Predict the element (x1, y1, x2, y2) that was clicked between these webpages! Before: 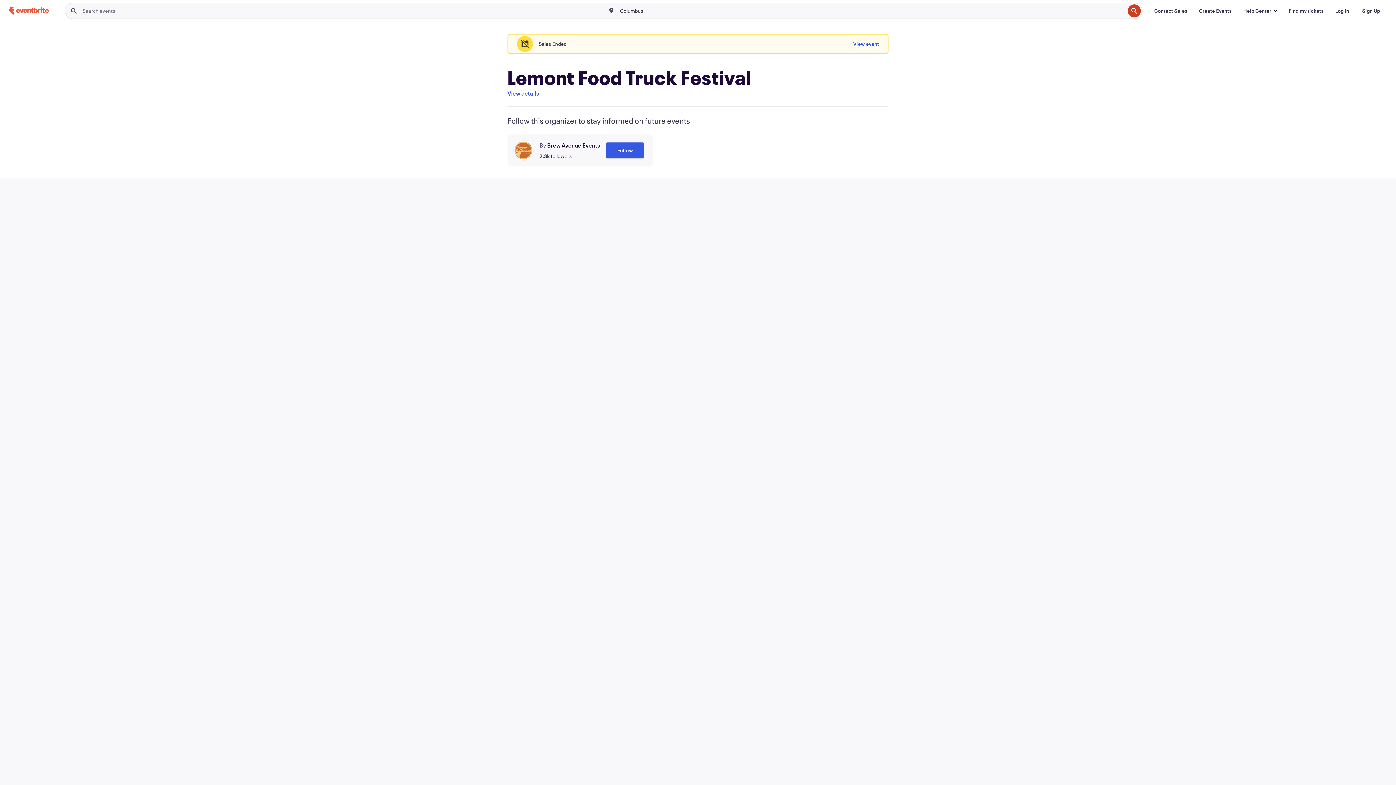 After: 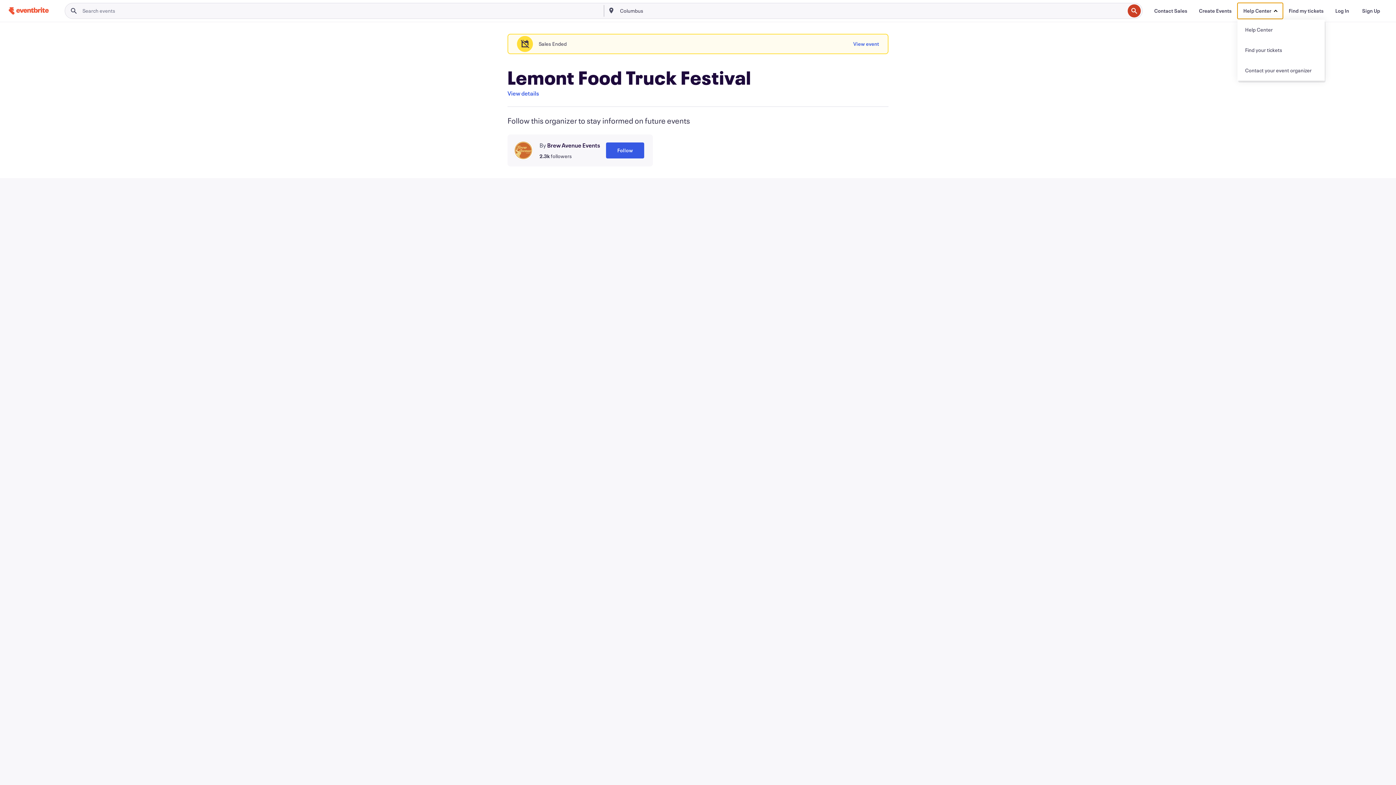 Action: bbox: (1237, 2, 1283, 18) label: Help Center